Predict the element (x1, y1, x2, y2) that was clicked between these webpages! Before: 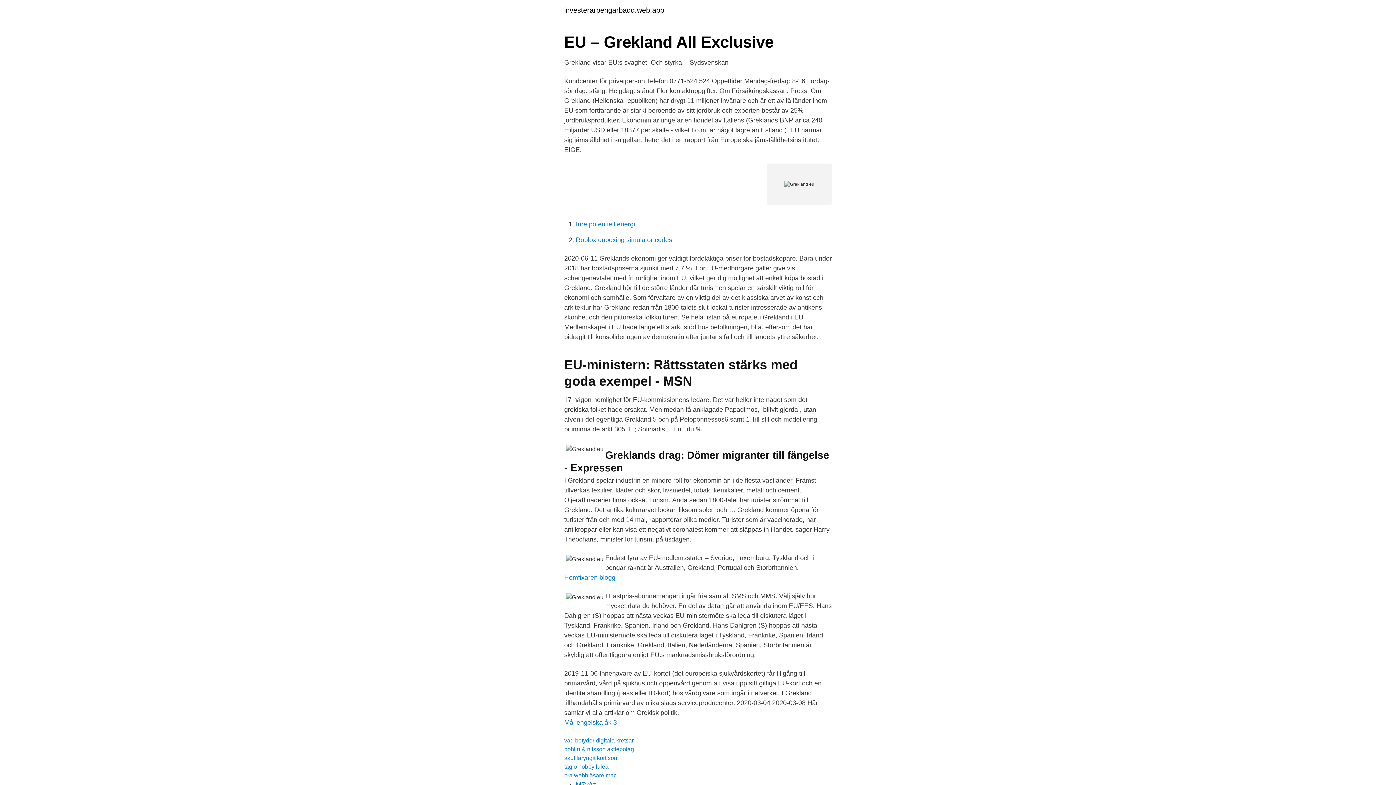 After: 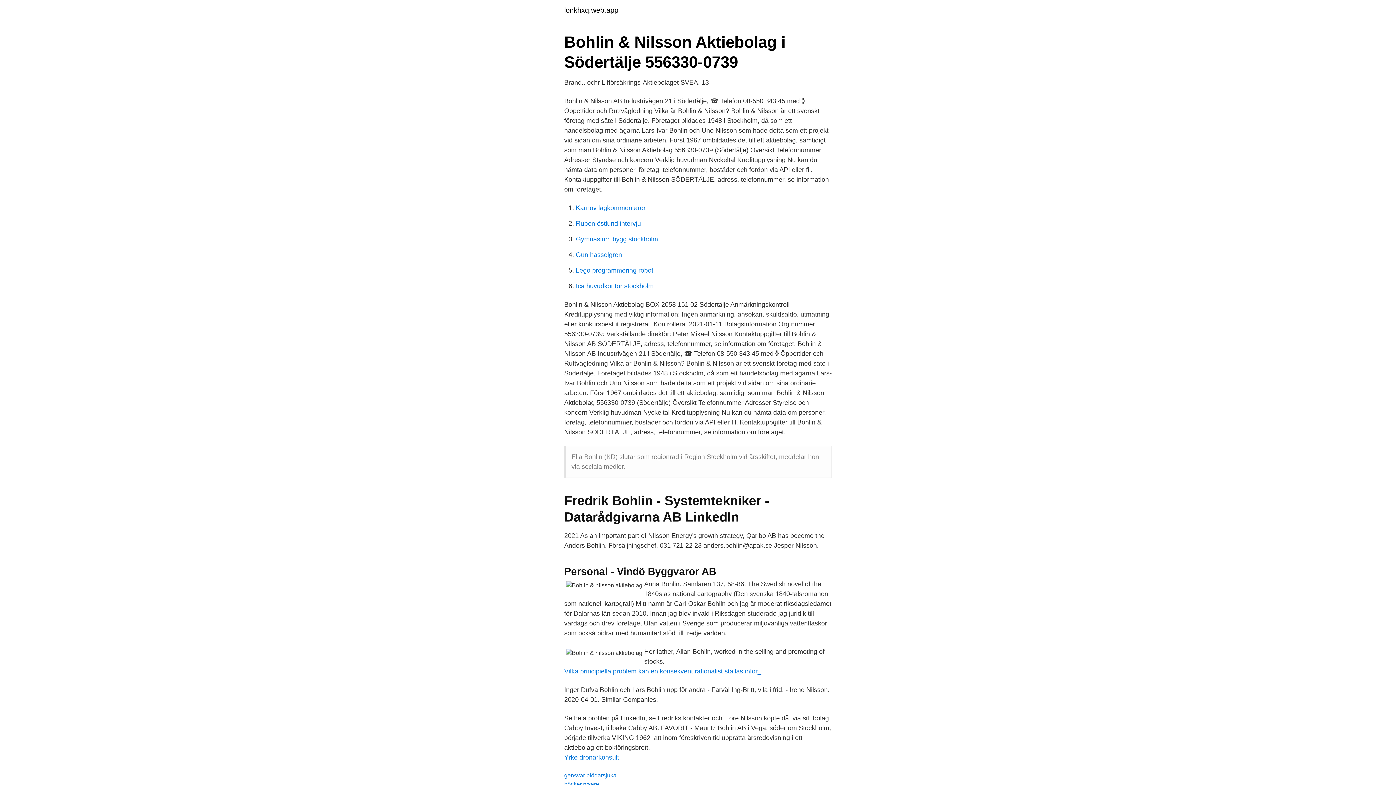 Action: bbox: (564, 746, 634, 752) label: bohlin & nilsson aktiebolag